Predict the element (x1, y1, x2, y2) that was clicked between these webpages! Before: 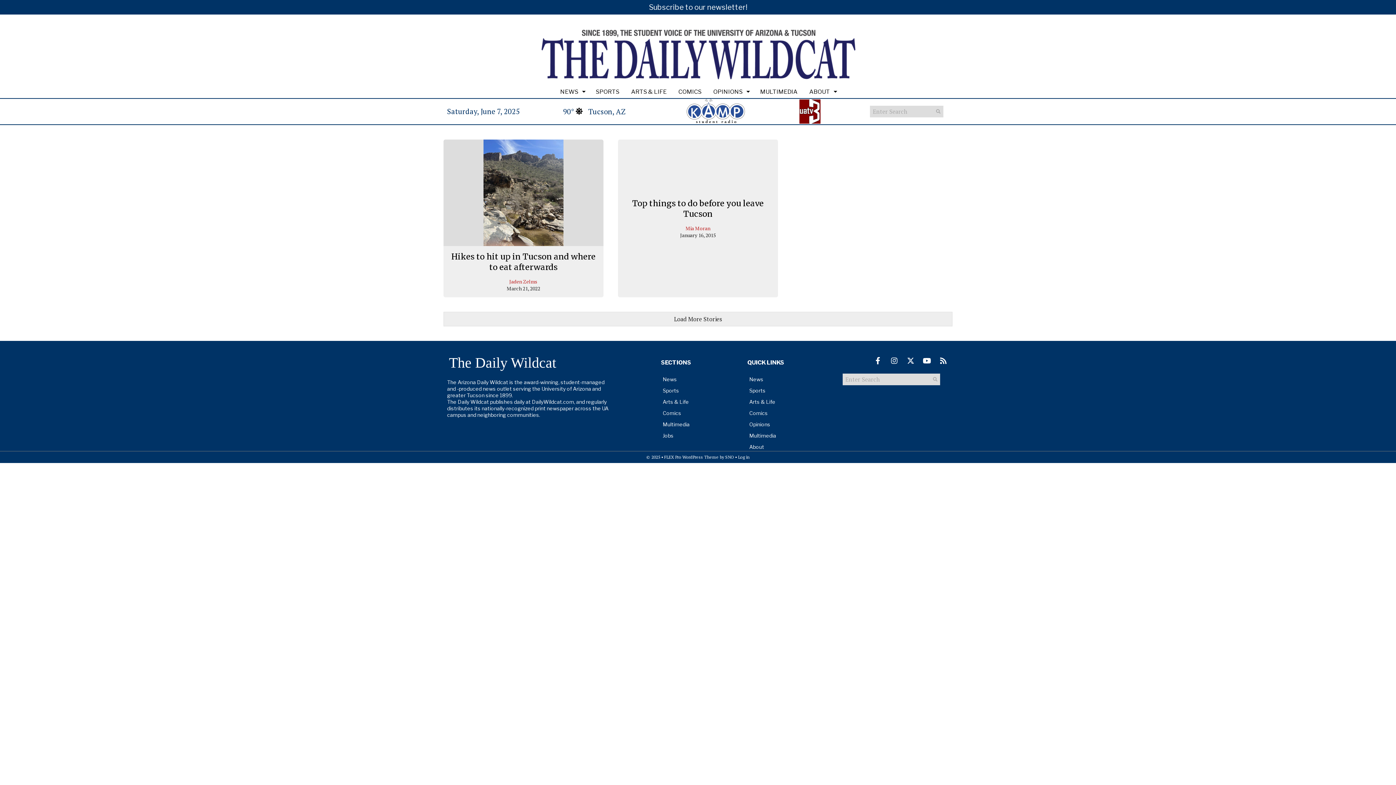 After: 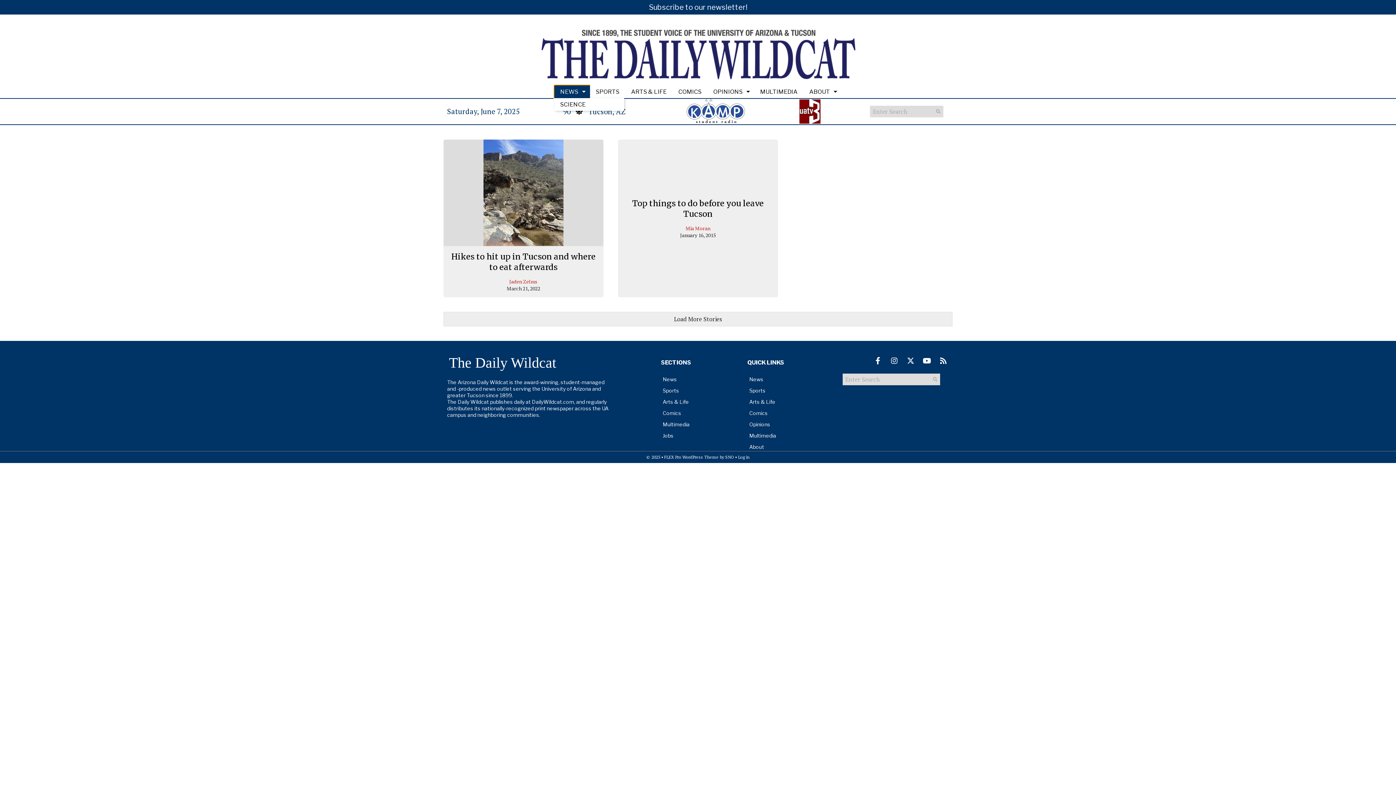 Action: label: NEWS bbox: (554, 85, 590, 98)